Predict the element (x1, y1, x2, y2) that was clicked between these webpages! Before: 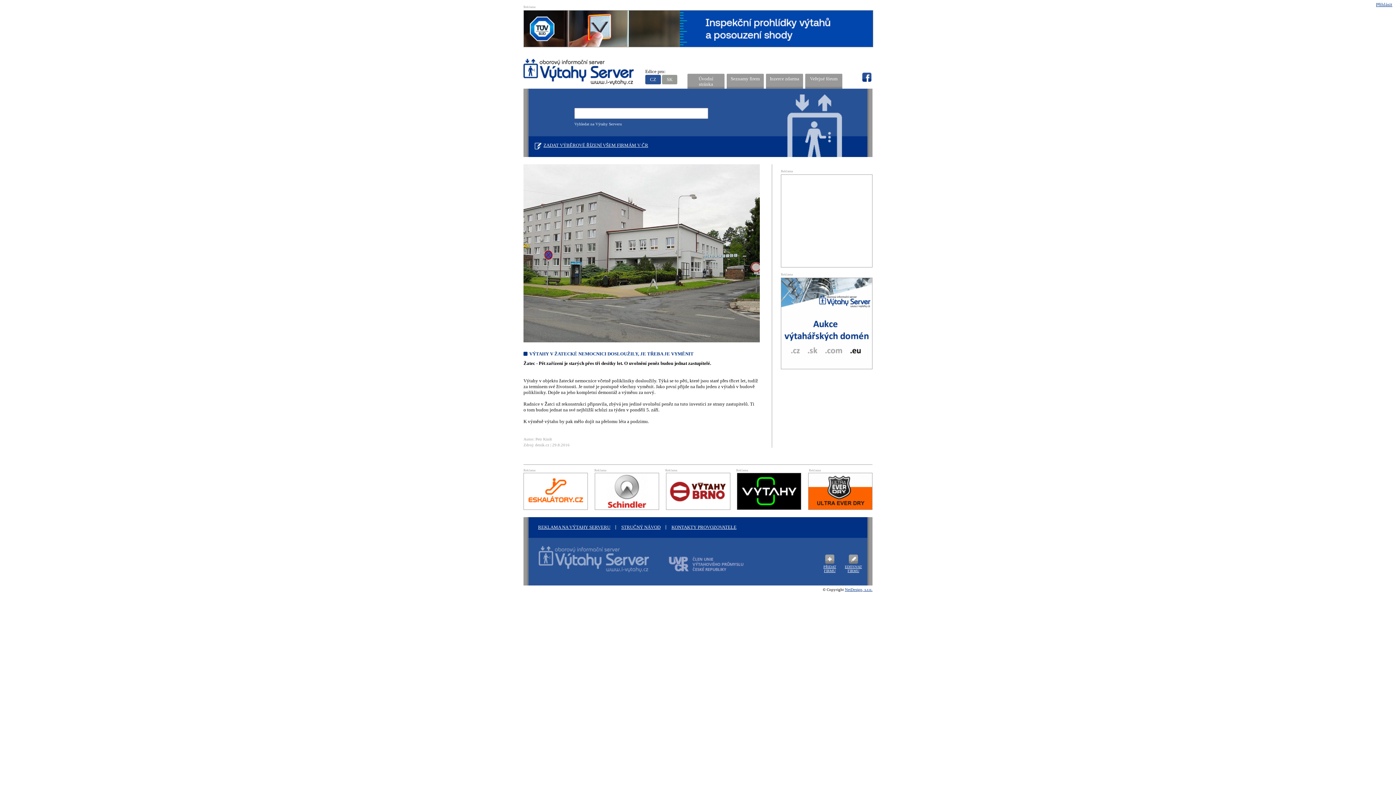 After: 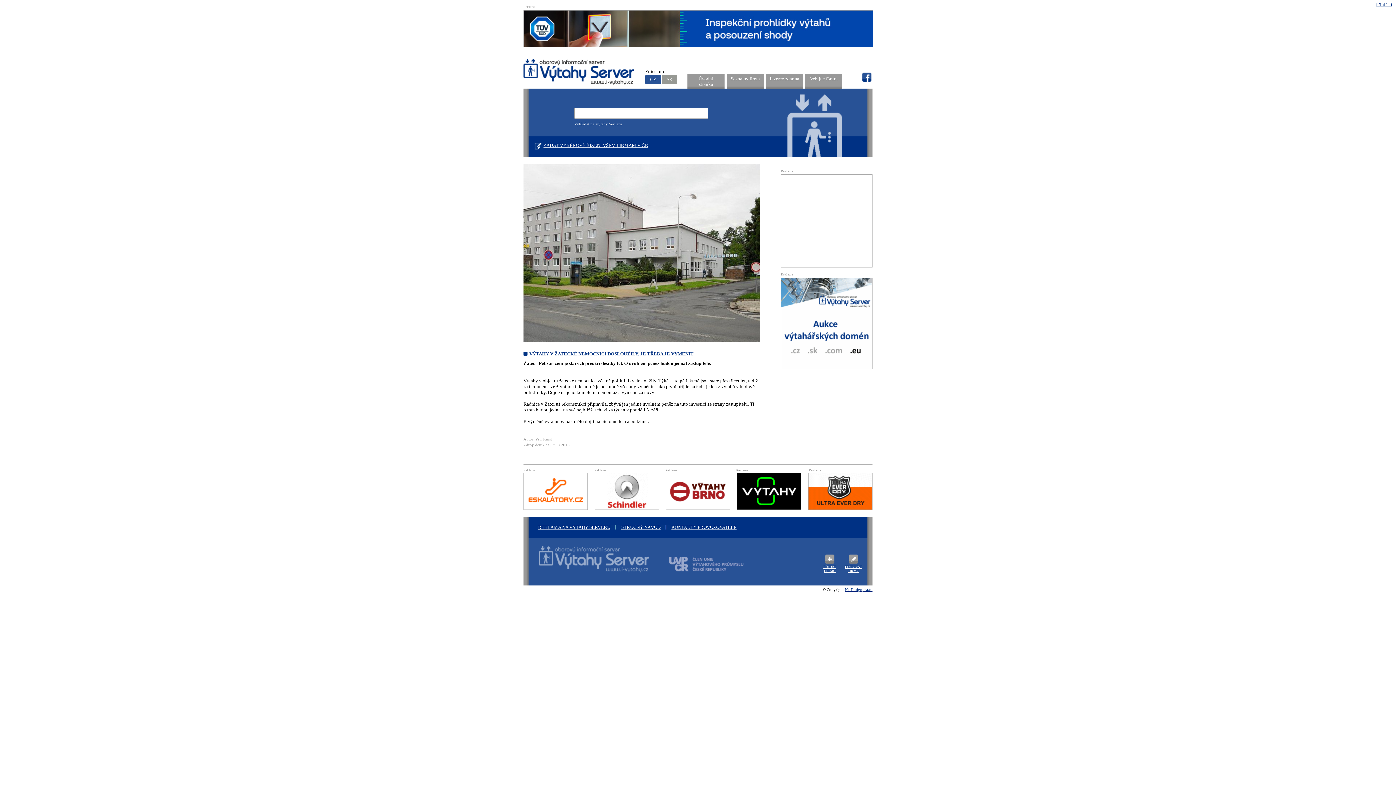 Action: bbox: (737, 505, 801, 510)